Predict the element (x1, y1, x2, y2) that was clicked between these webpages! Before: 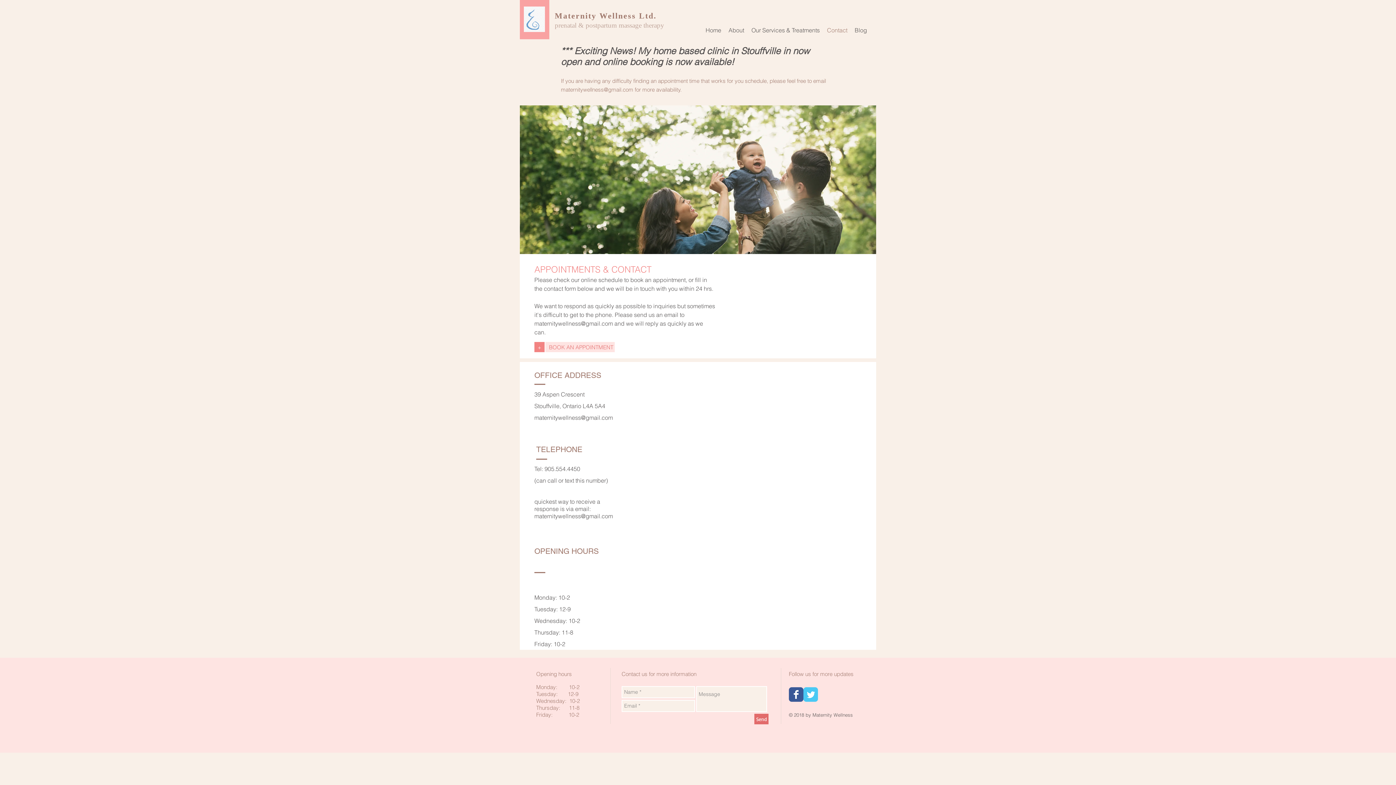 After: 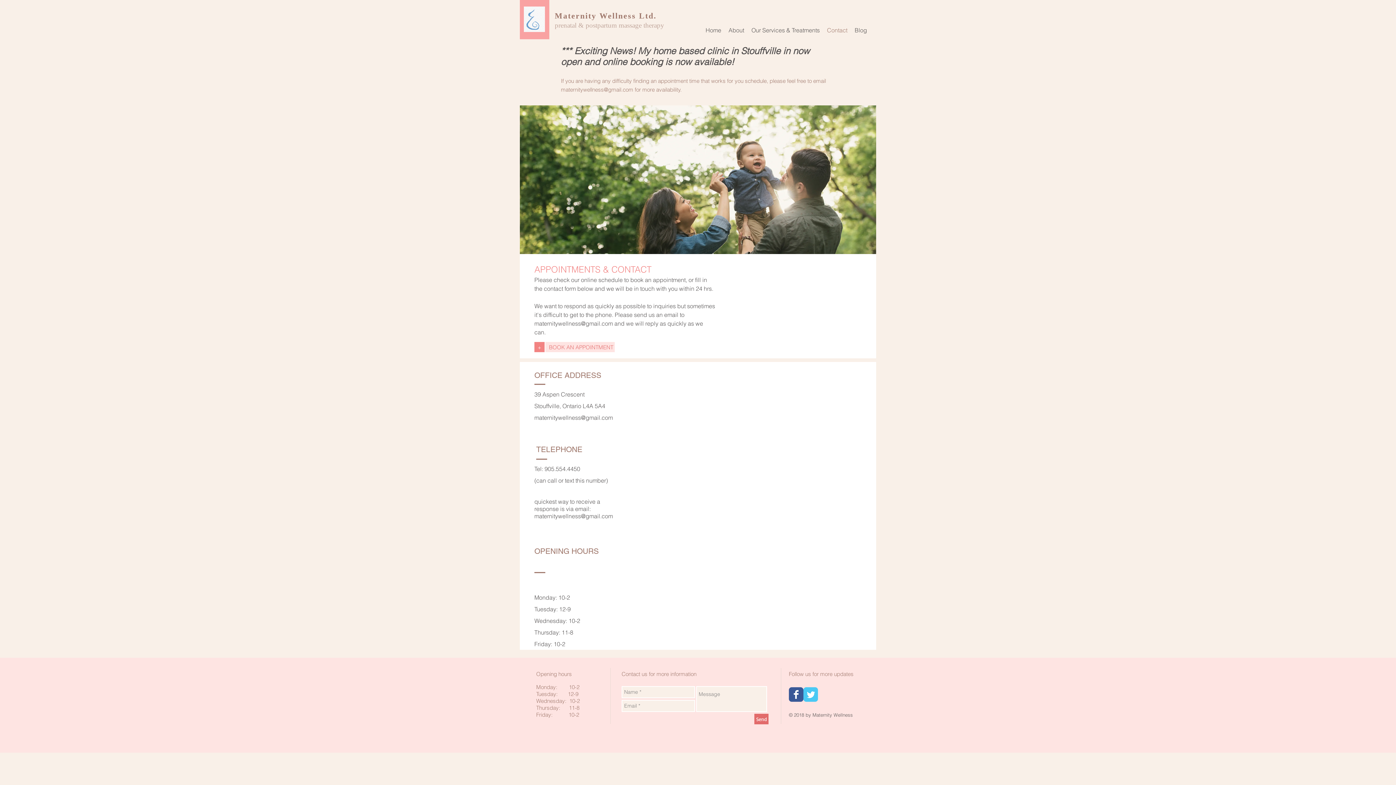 Action: bbox: (823, 24, 851, 36) label: Contact